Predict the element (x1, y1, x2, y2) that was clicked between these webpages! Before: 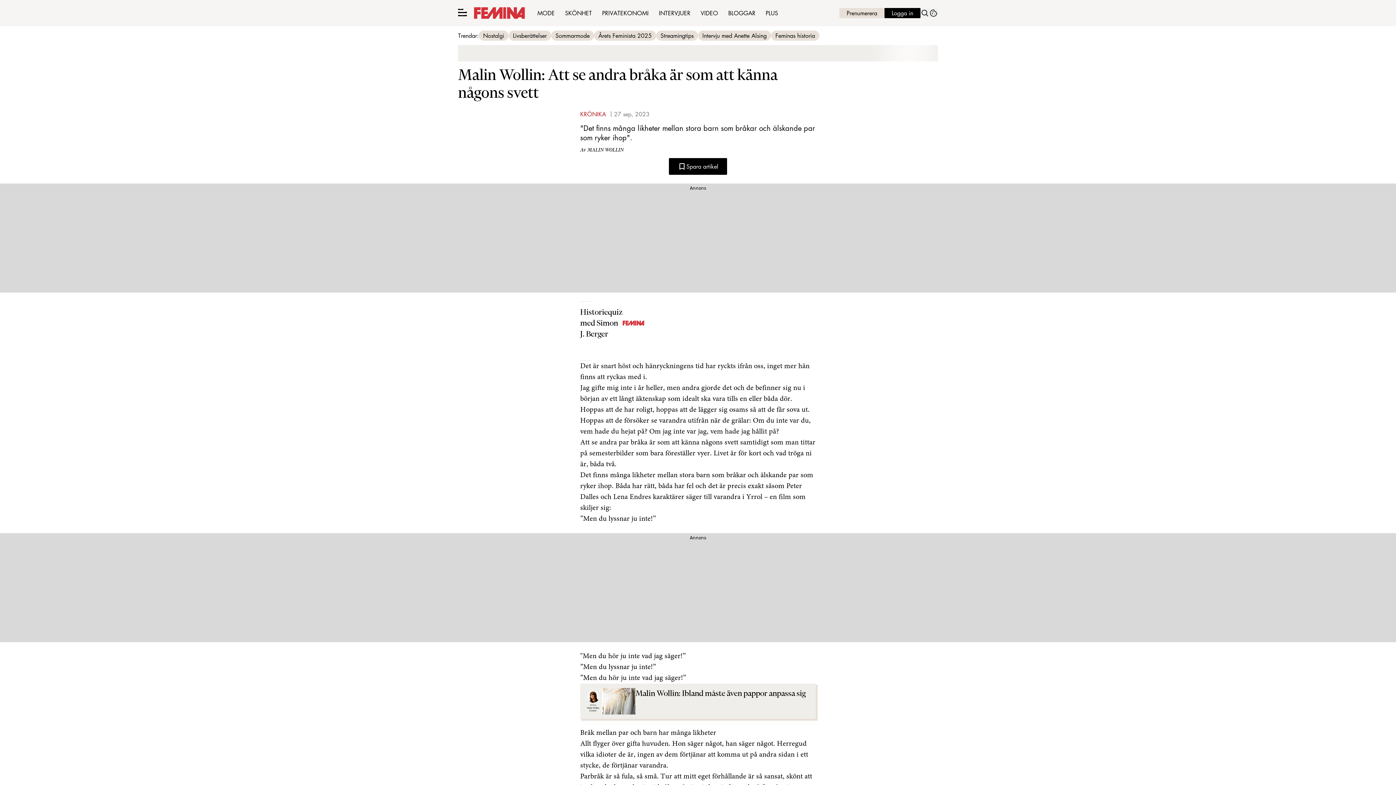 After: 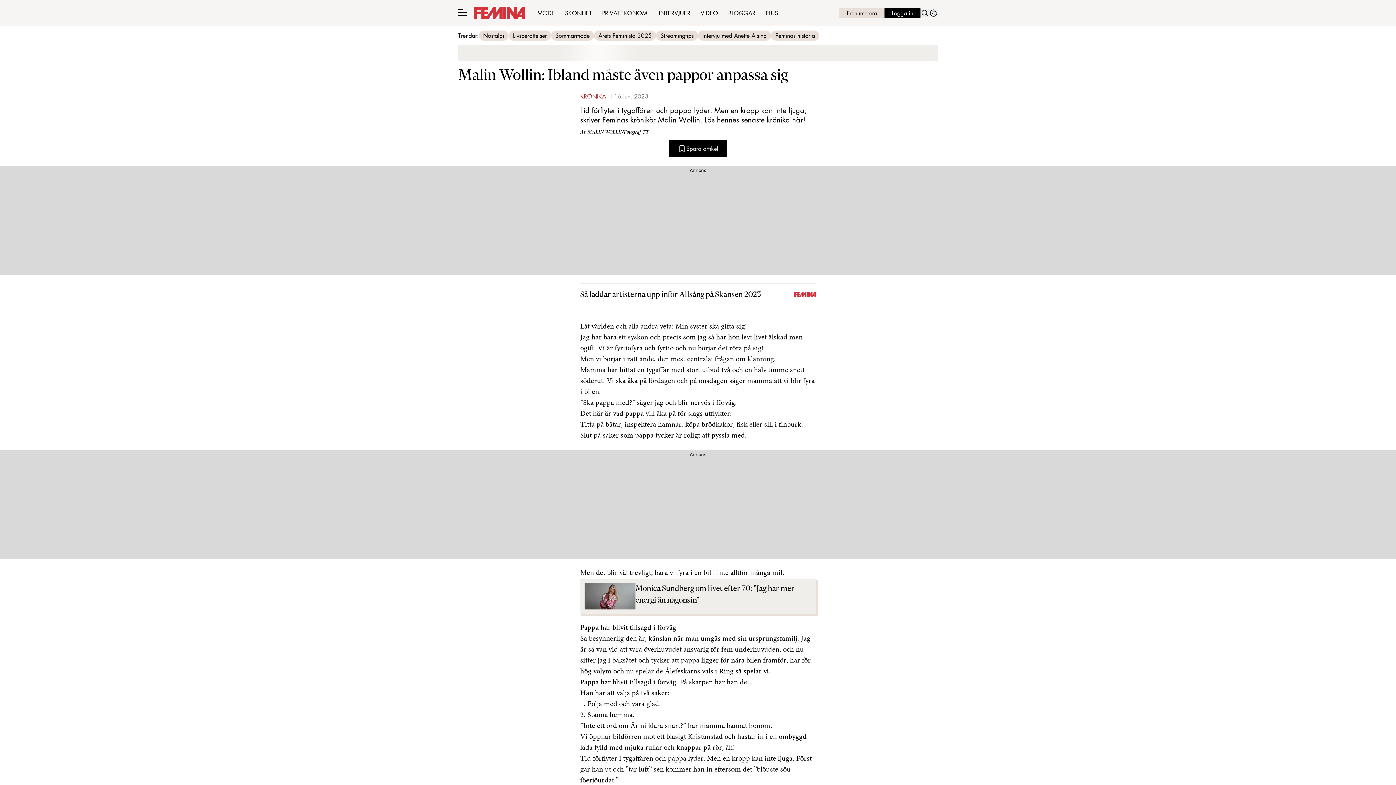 Action: label: Malin Wollin: Ibland måste även pappor anpassa sig bbox: (635, 688, 805, 700)